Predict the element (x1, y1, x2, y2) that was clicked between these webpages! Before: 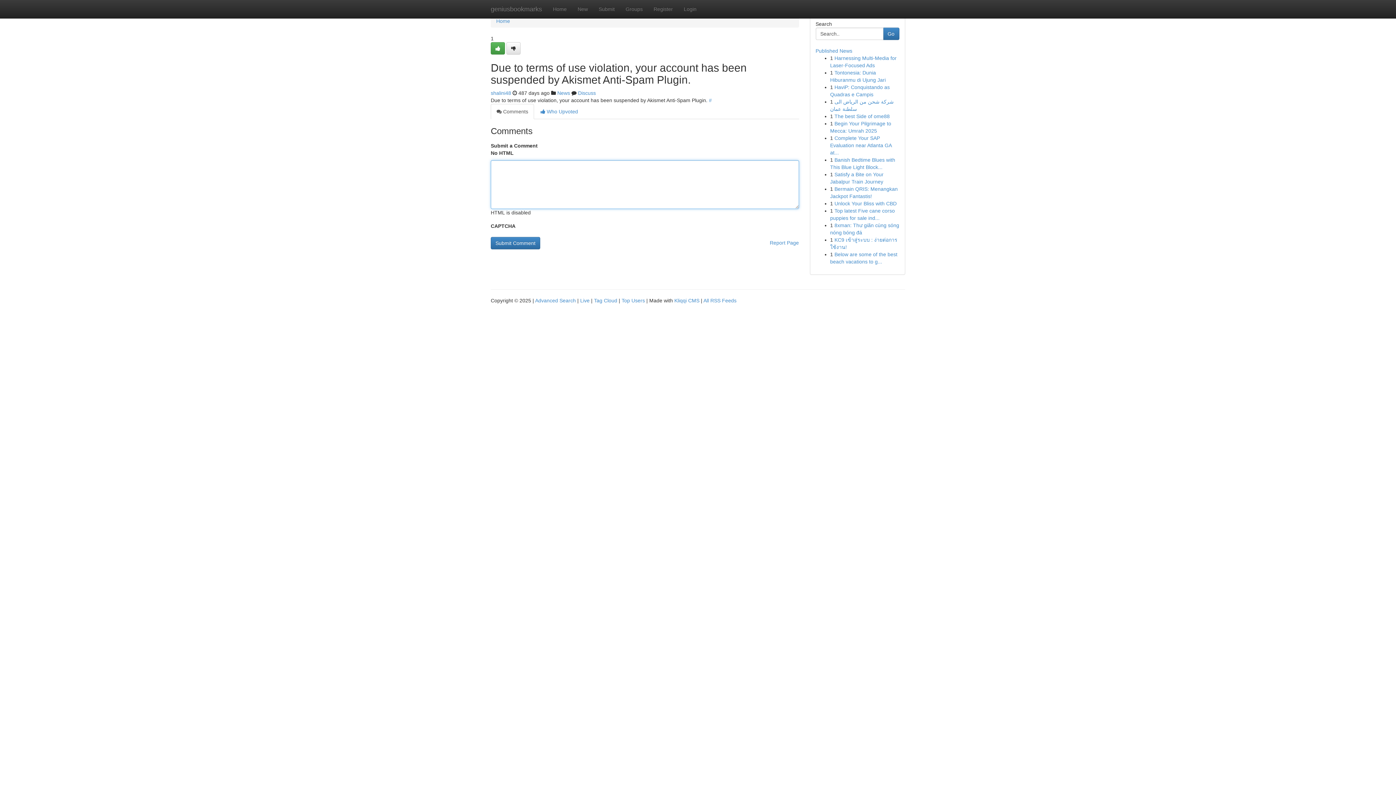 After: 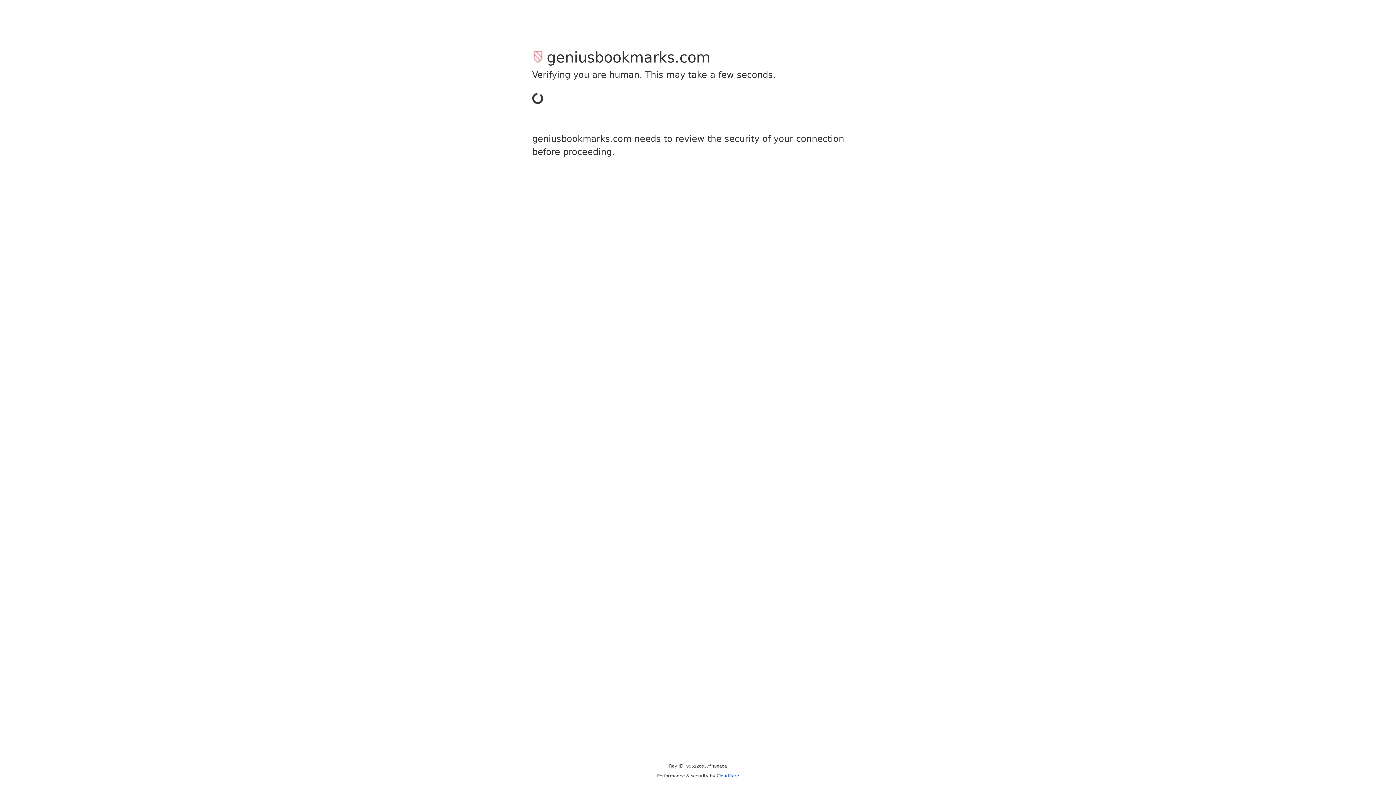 Action: label: shalini48 bbox: (490, 90, 511, 96)